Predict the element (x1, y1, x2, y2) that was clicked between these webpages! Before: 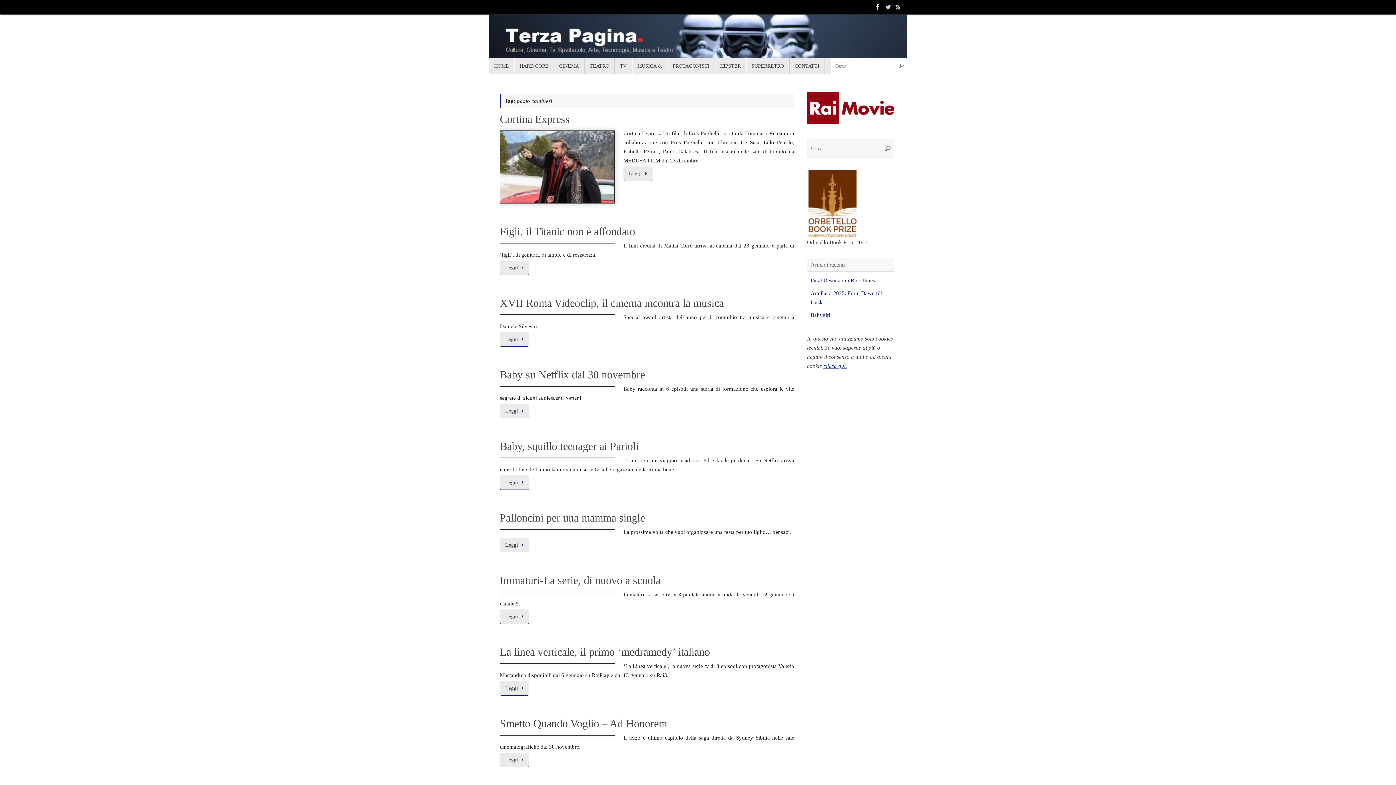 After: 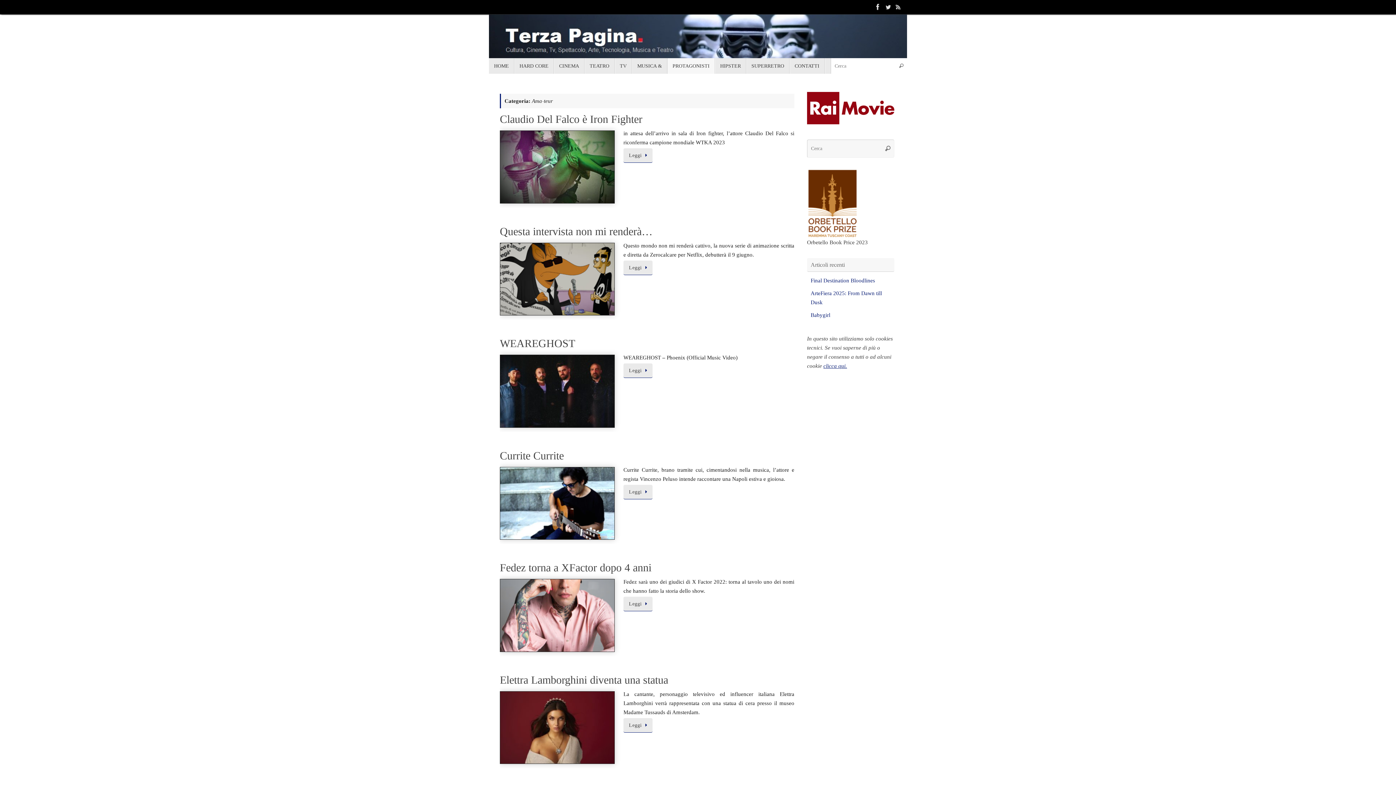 Action: bbox: (667, 58, 715, 73) label: PROTAGONISTI